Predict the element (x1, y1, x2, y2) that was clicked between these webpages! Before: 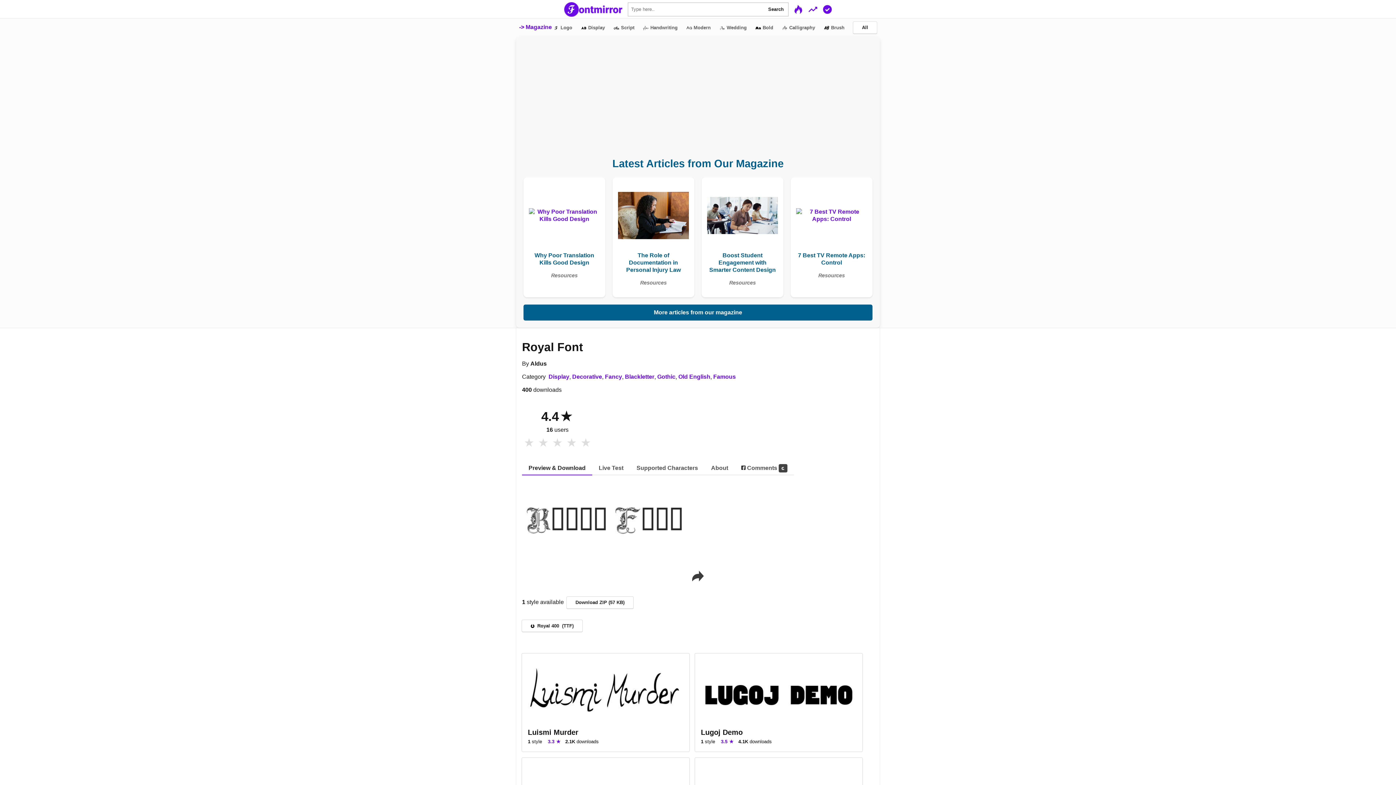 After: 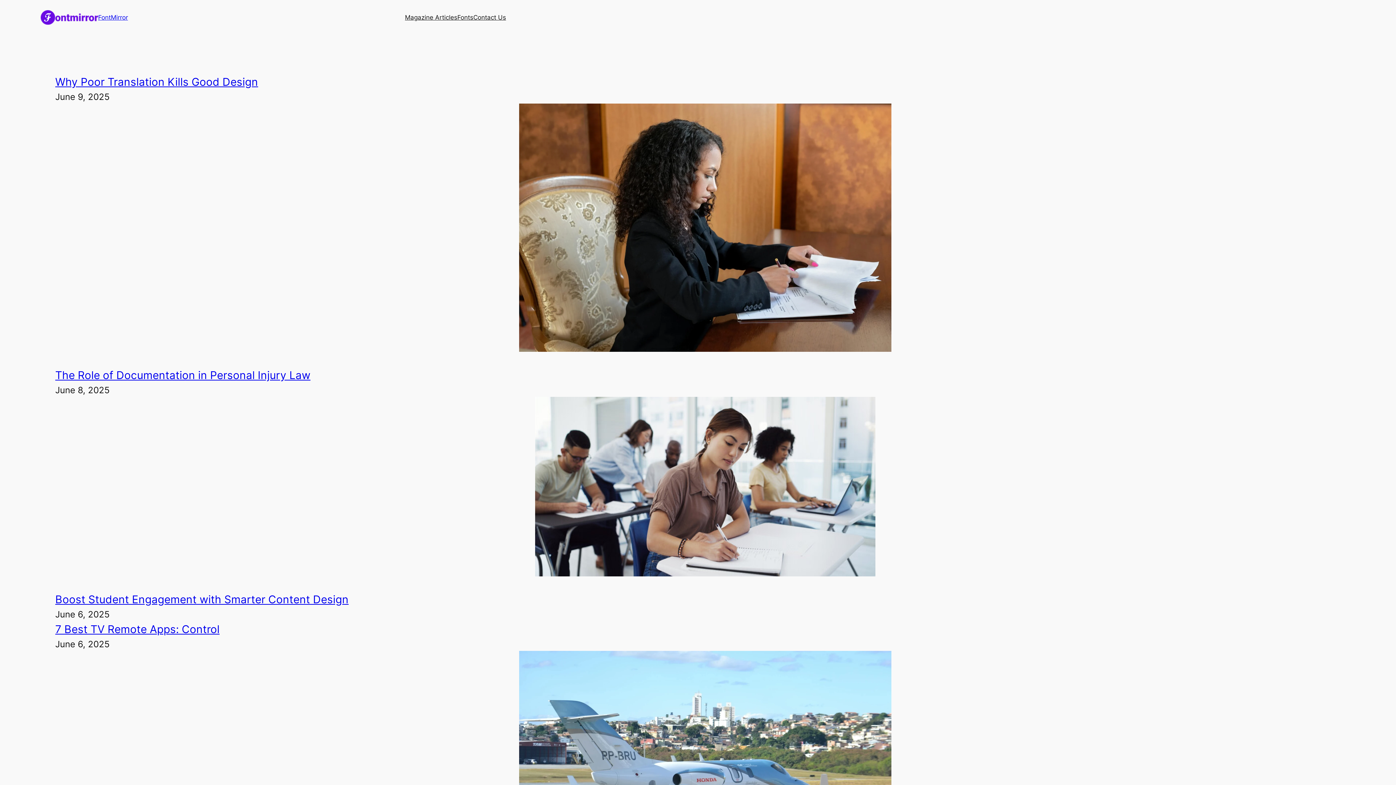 Action: bbox: (519, 24, 552, 30) label: -> Magazine